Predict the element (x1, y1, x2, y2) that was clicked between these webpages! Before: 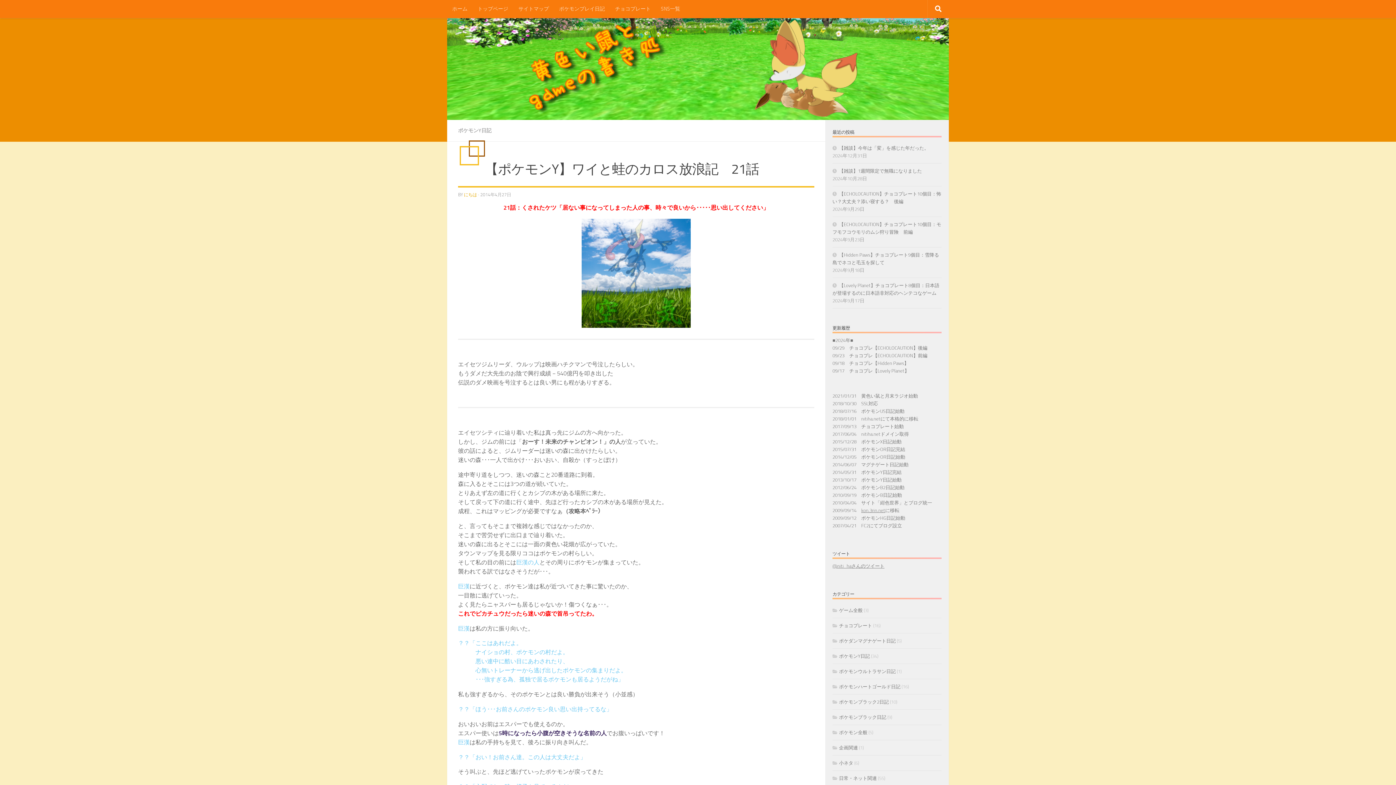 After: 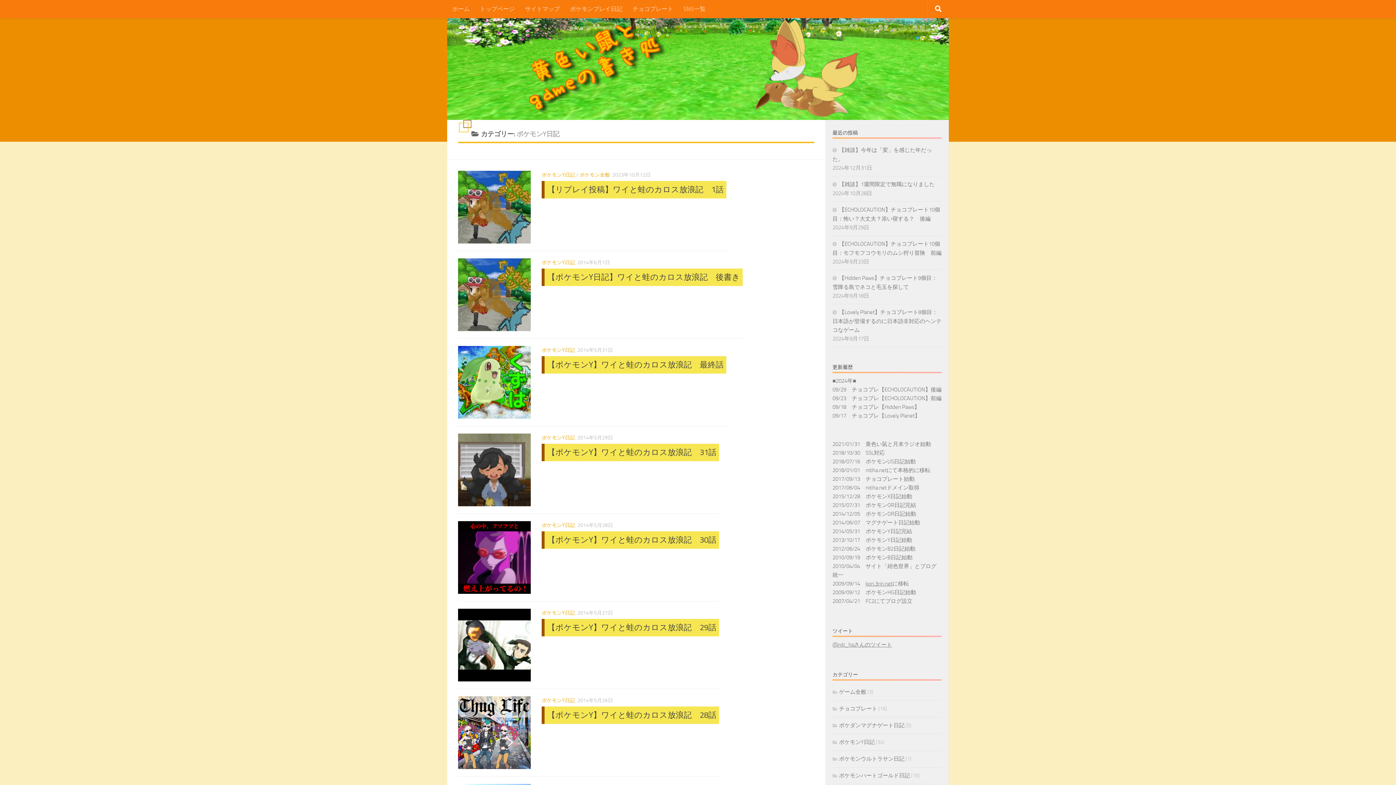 Action: label: ポケモンY日記 bbox: (832, 653, 870, 659)